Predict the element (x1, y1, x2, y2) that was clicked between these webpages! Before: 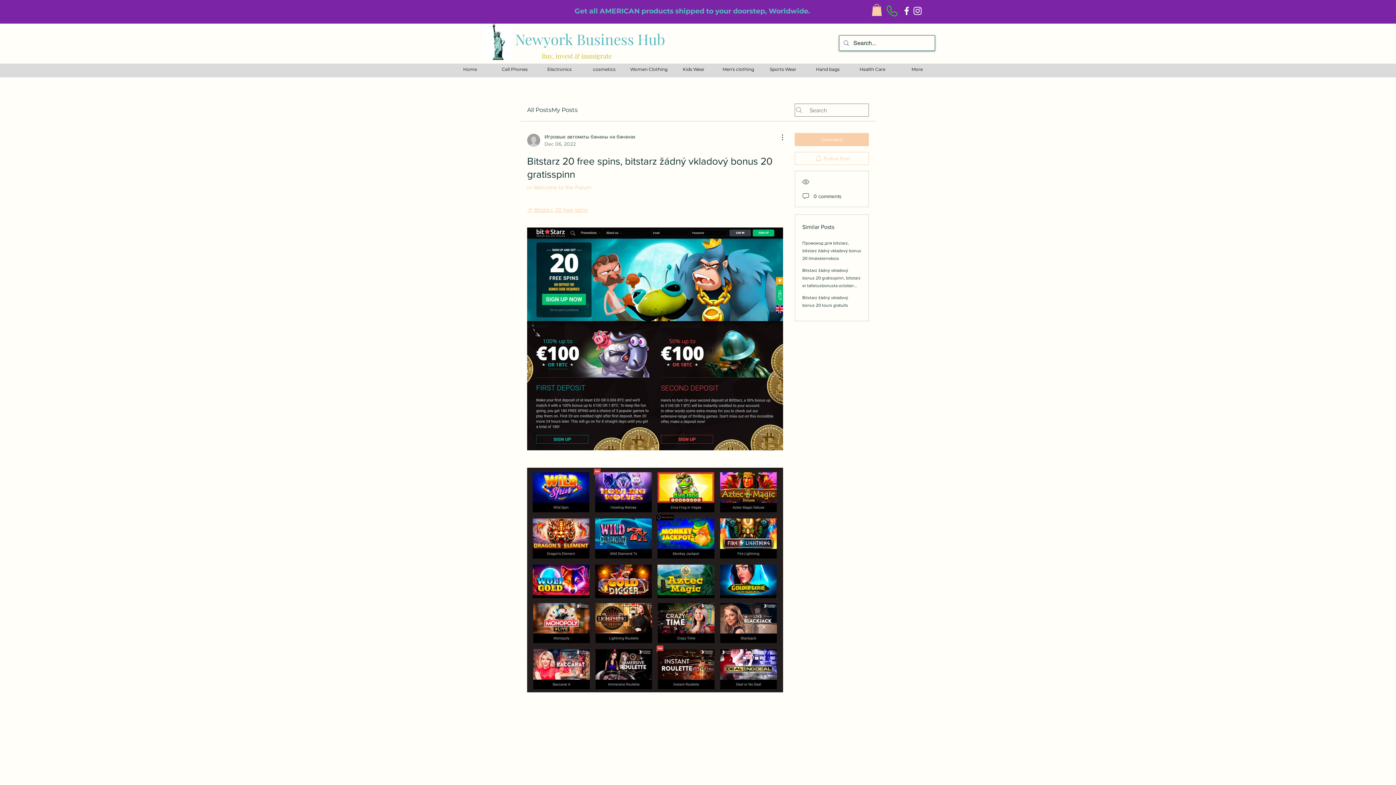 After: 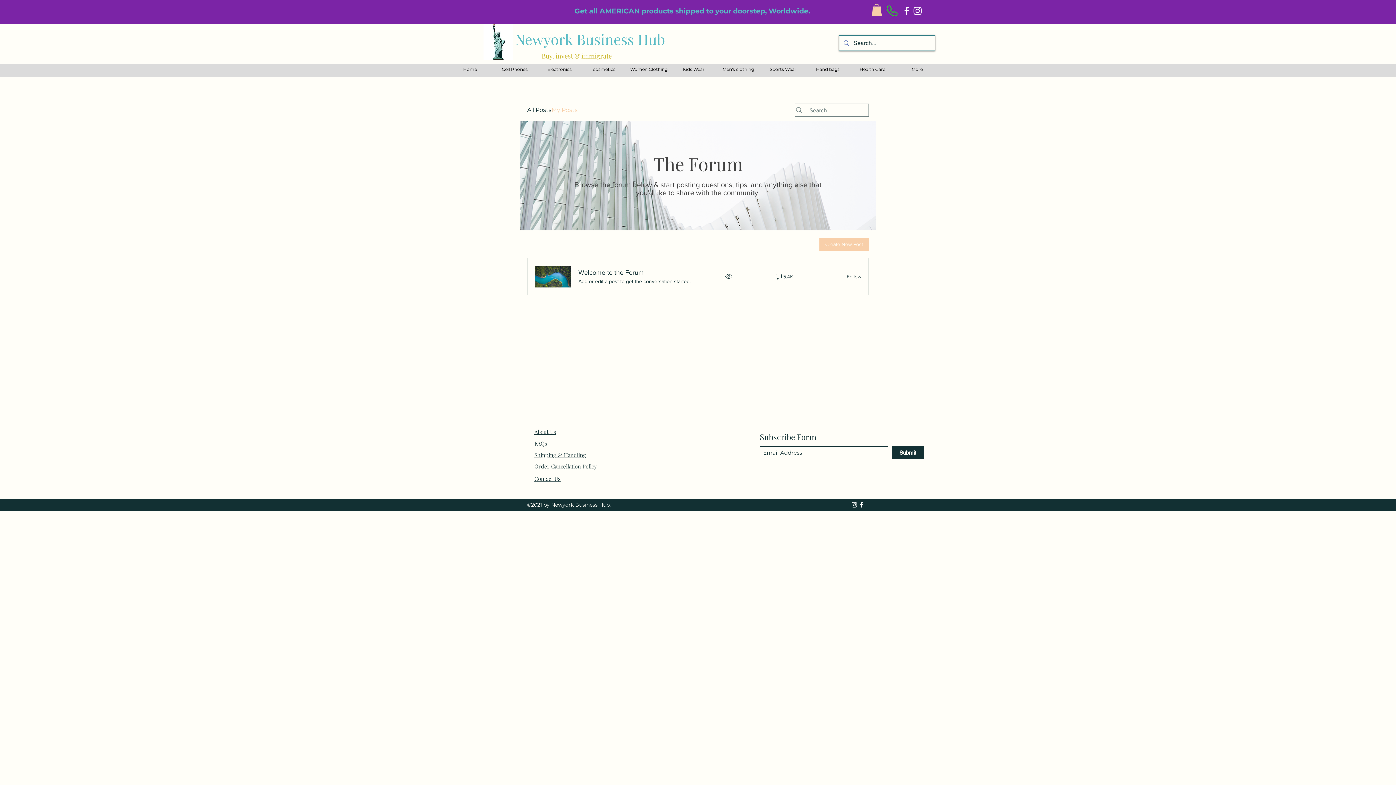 Action: label: My Posts bbox: (551, 105, 577, 114)